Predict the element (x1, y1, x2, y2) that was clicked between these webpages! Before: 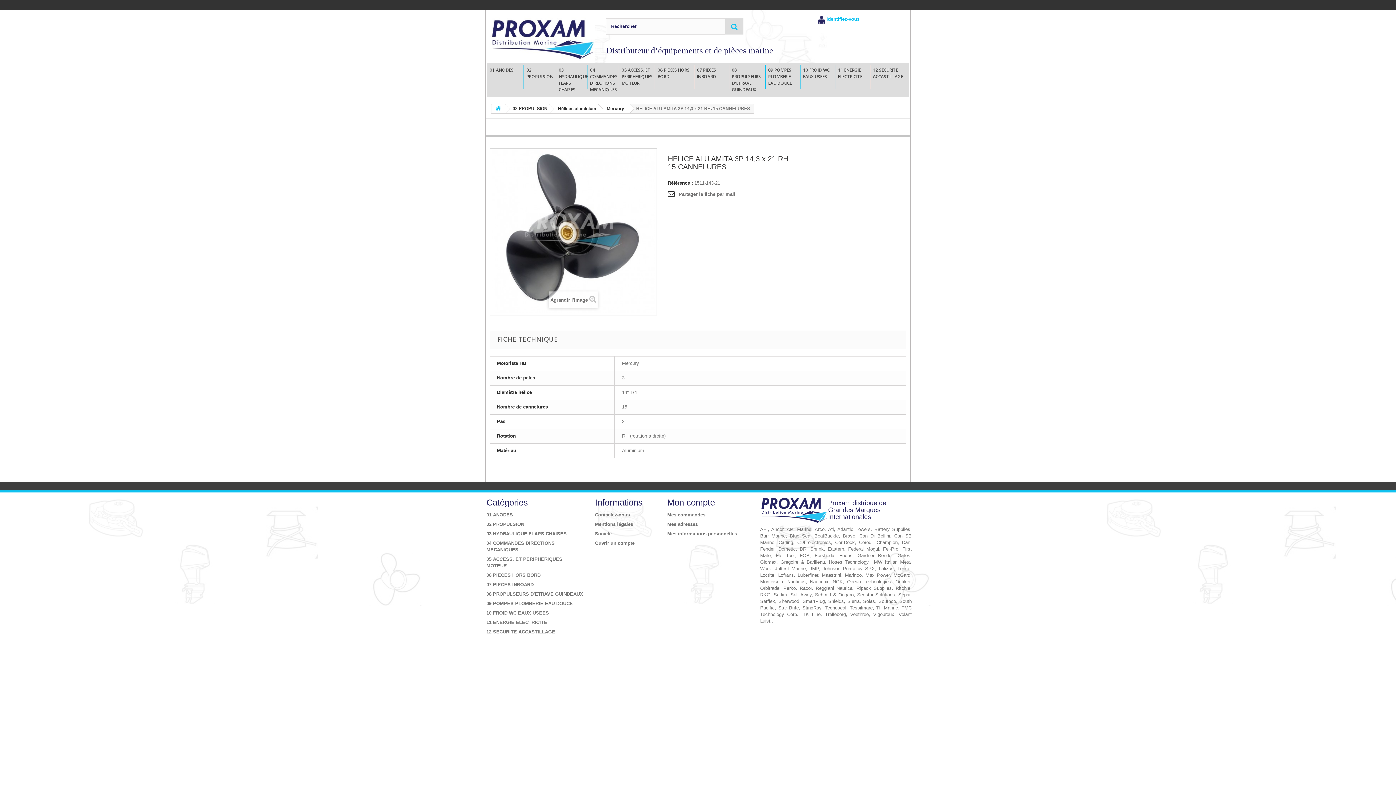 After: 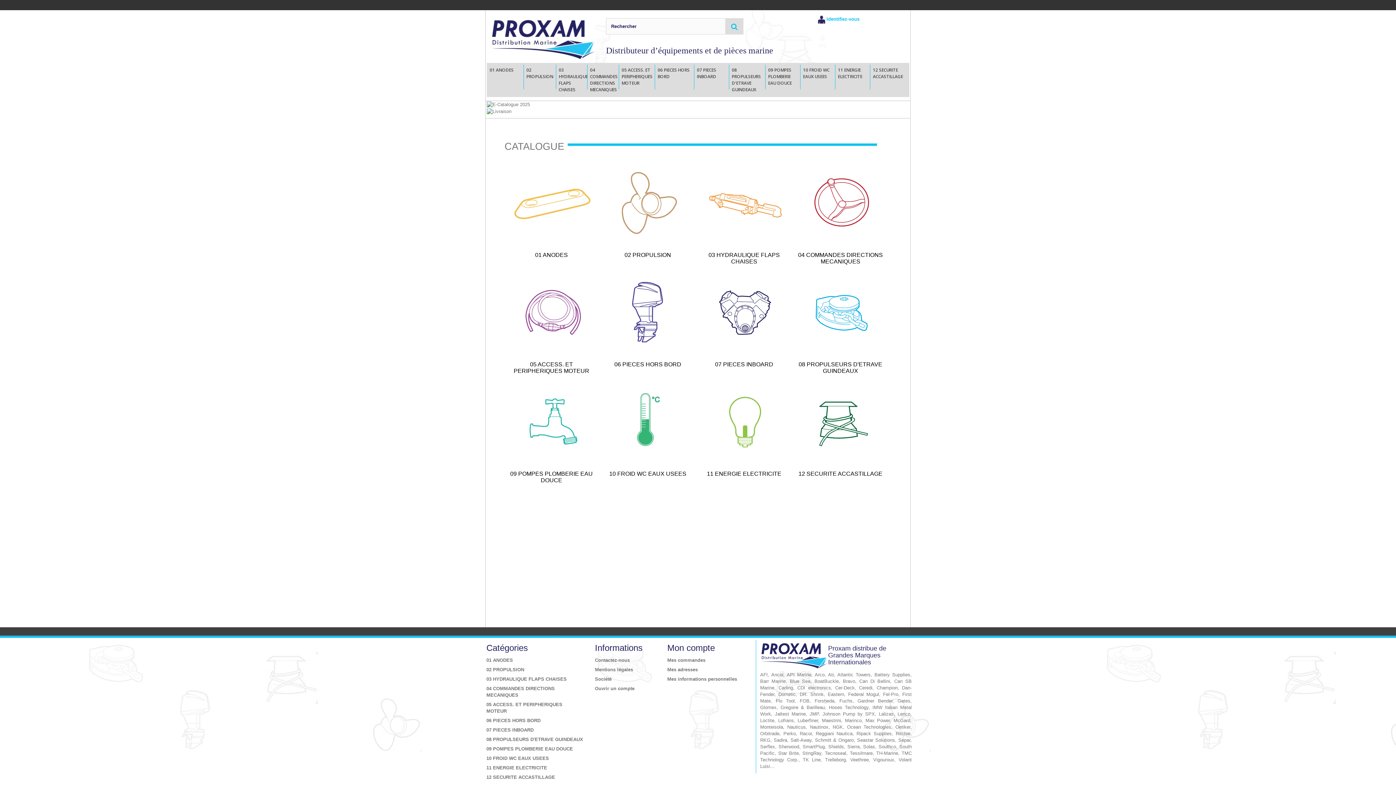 Action: bbox: (490, 15, 595, 63)